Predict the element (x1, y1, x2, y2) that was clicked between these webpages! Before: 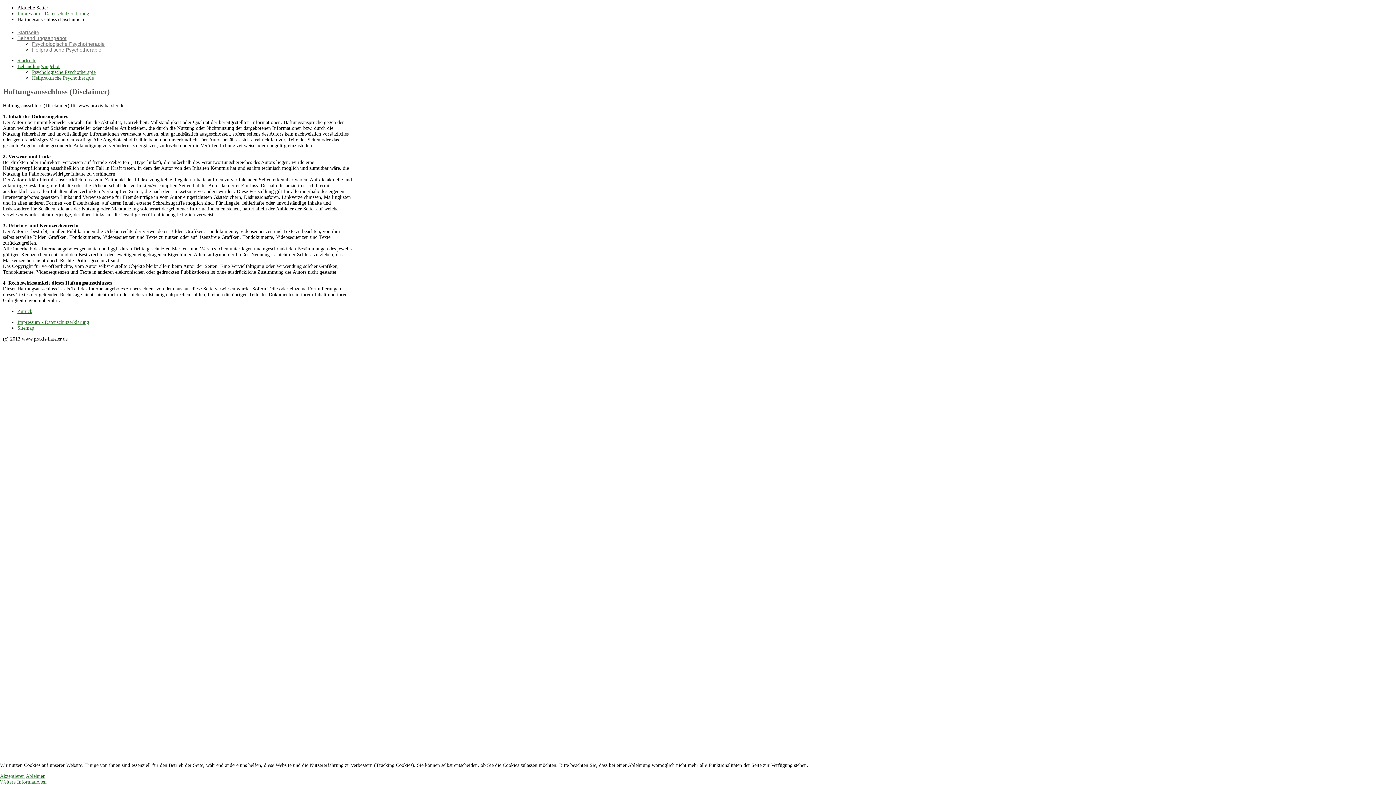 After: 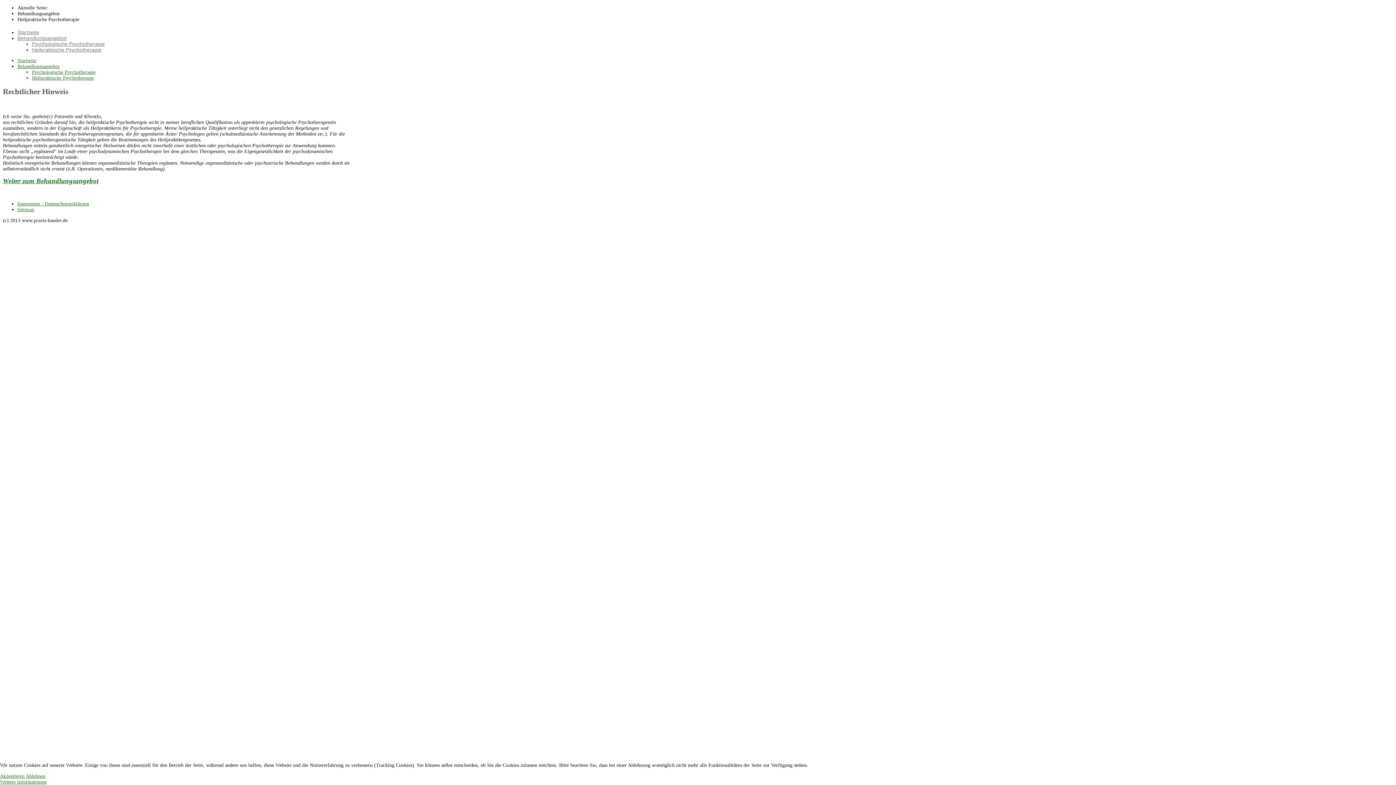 Action: bbox: (32, 46, 101, 52) label: Heilpraktische Psychotherapie